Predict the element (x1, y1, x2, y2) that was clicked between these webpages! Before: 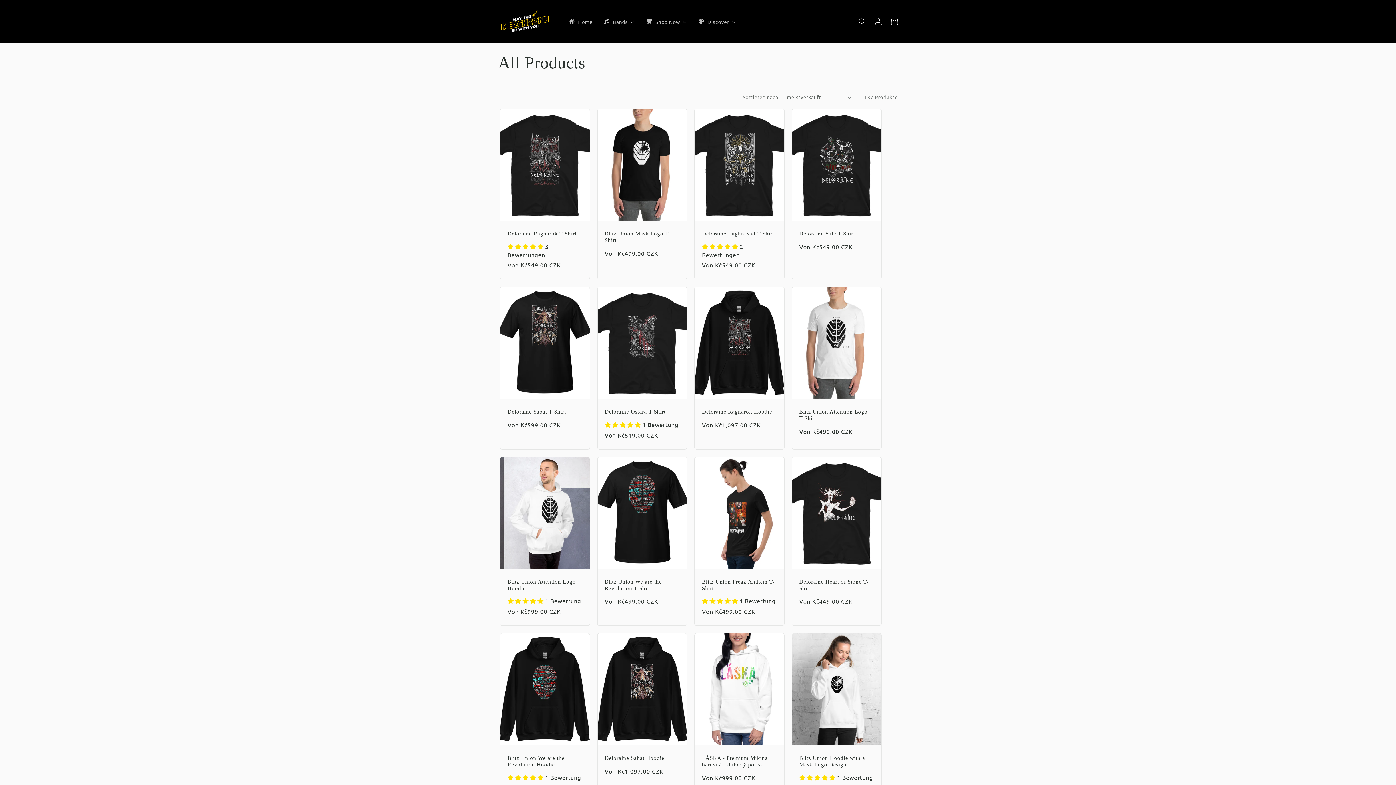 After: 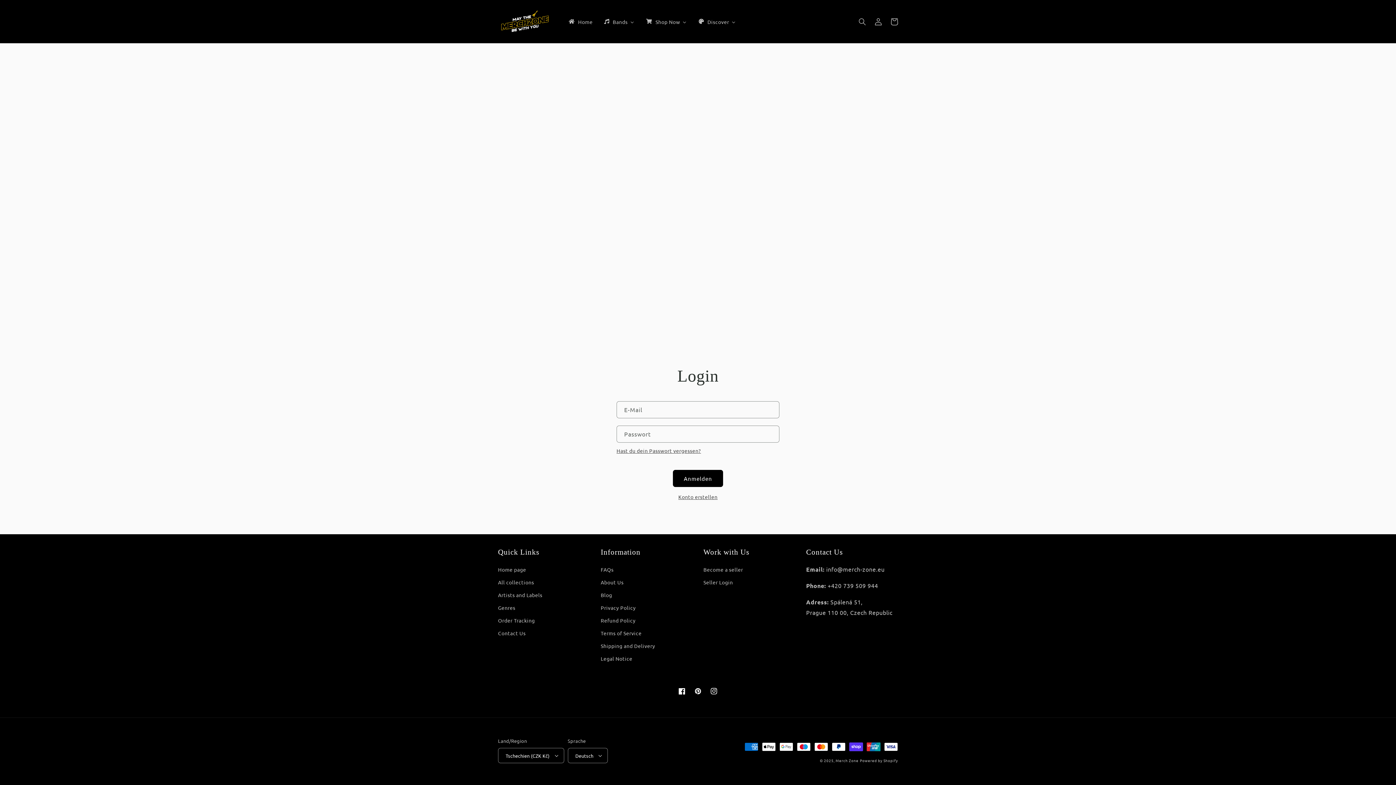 Action: label: Einloggen bbox: (870, 13, 886, 29)